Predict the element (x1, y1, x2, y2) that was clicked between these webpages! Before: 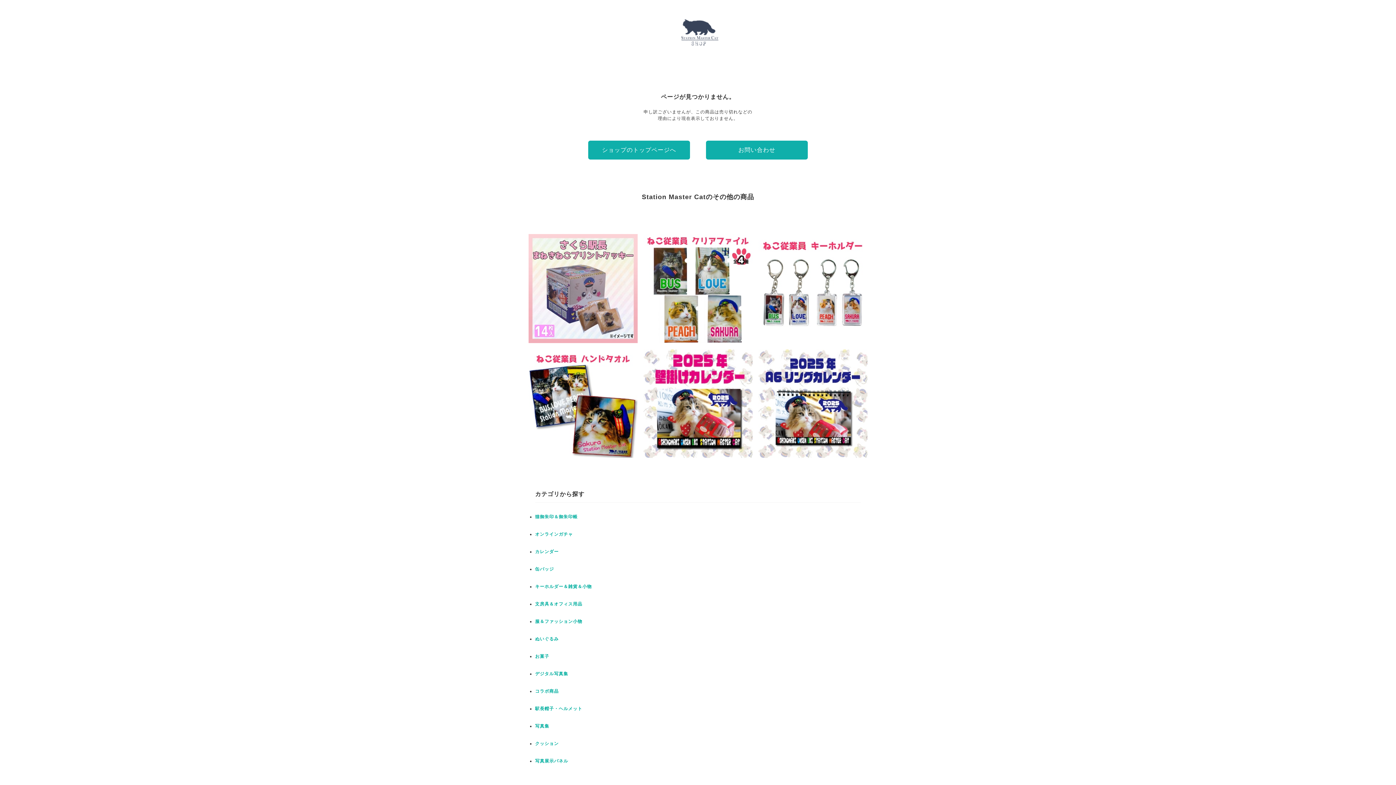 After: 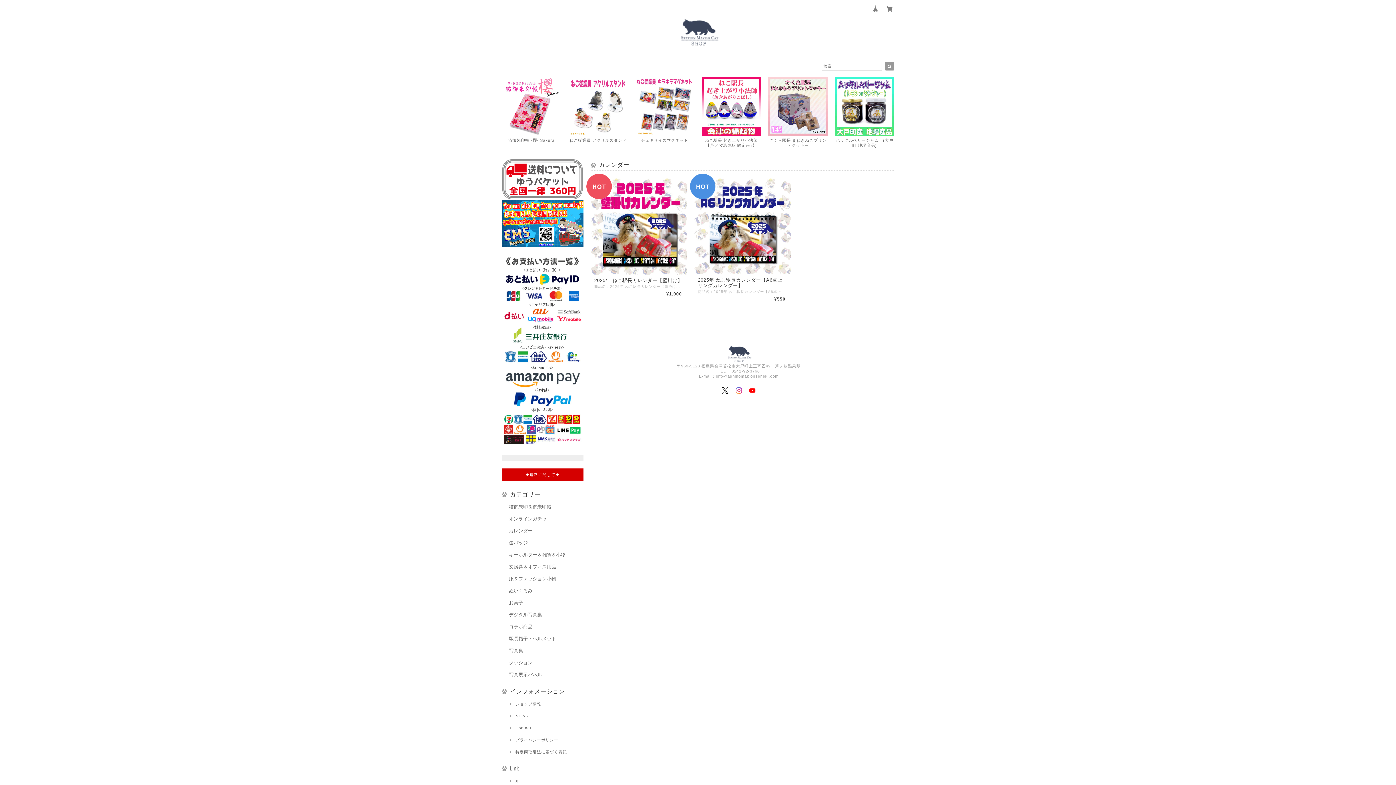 Action: label: カレンダー bbox: (535, 549, 558, 554)